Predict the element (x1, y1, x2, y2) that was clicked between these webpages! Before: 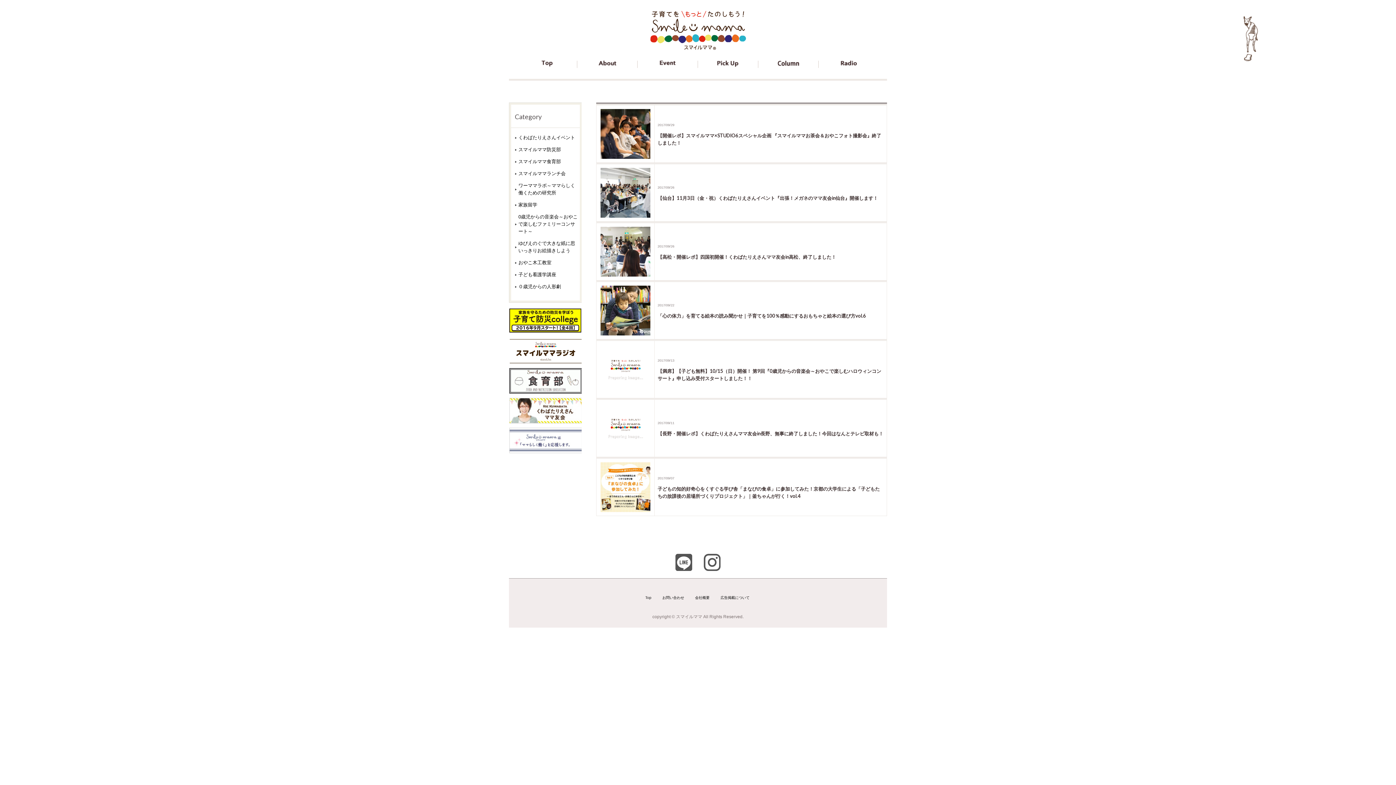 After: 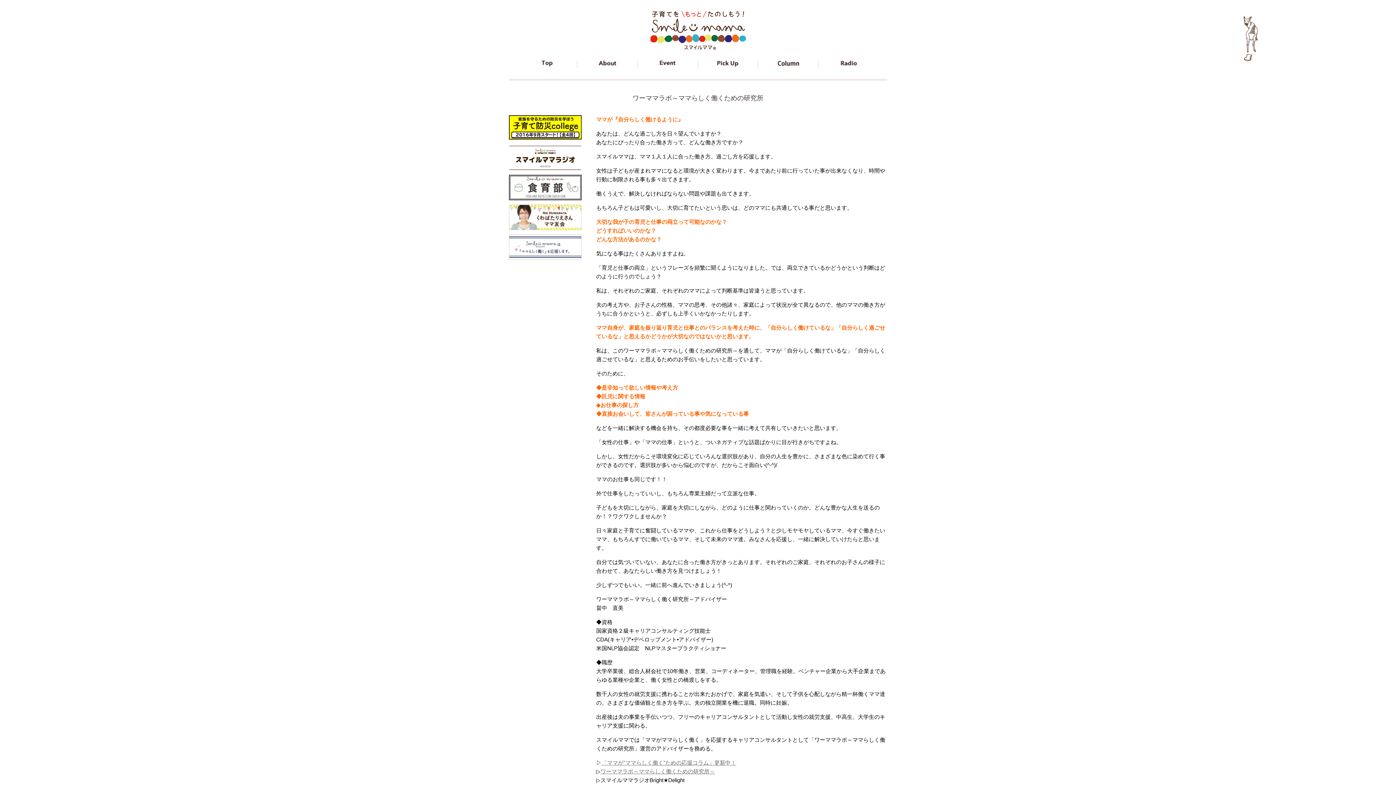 Action: bbox: (509, 449, 582, 454)